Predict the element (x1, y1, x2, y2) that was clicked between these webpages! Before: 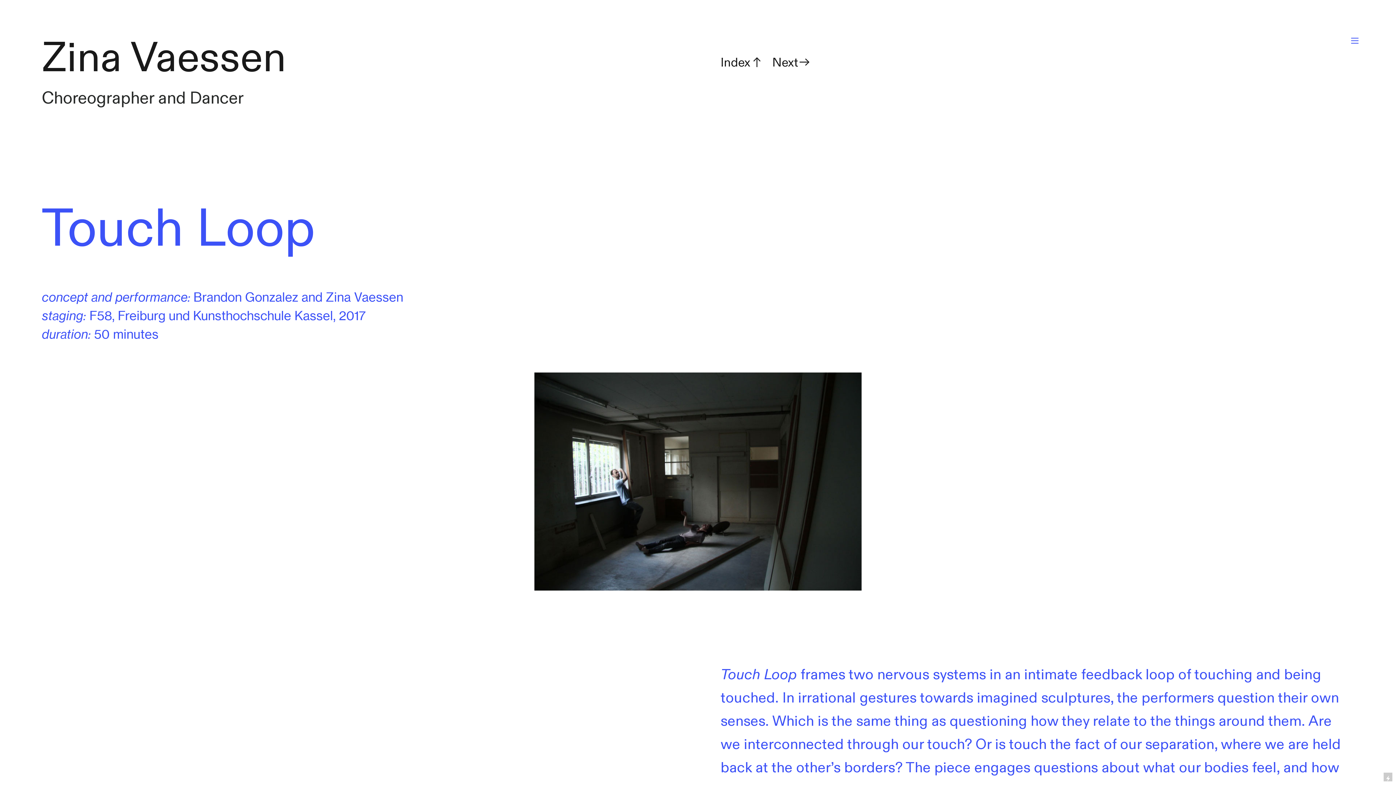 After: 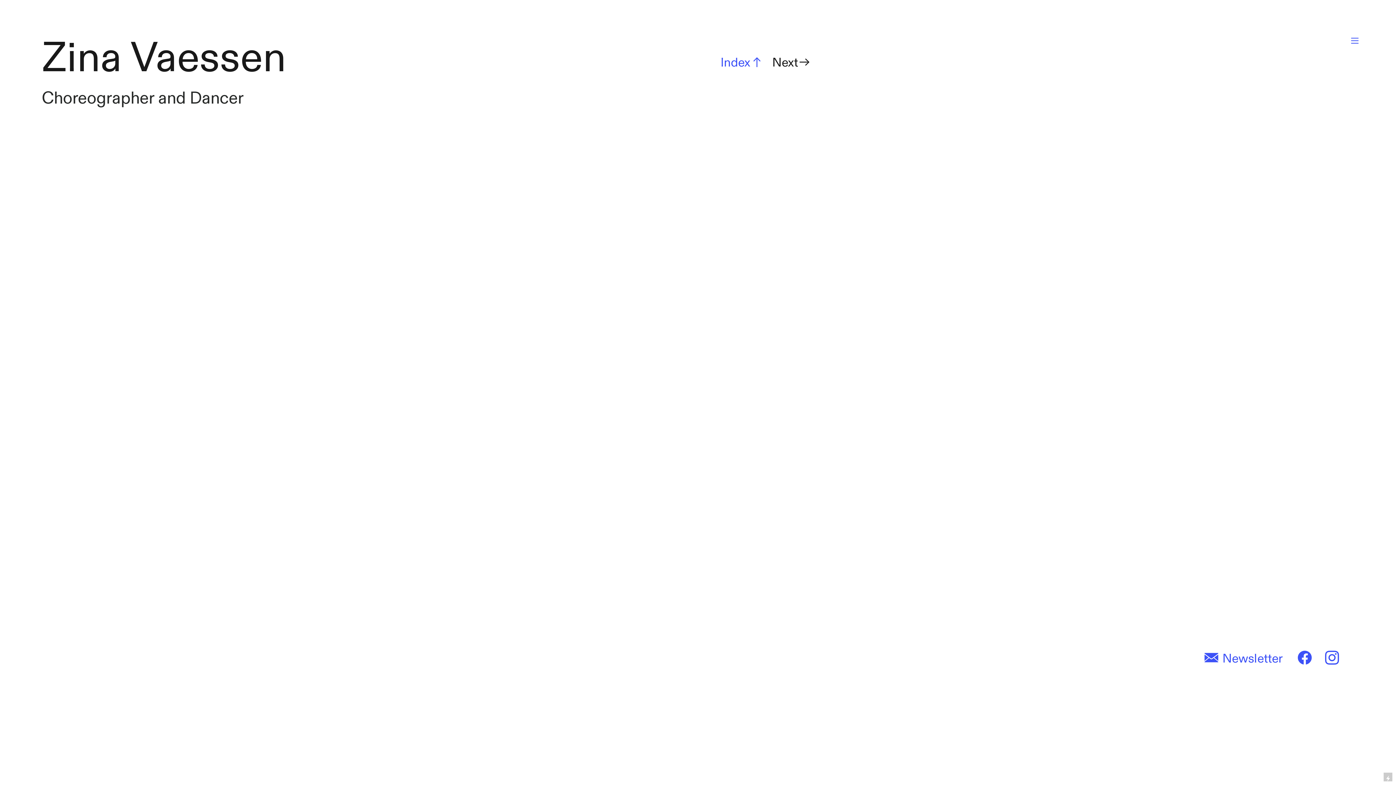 Action: bbox: (720, 54, 763, 72) label: Index︎